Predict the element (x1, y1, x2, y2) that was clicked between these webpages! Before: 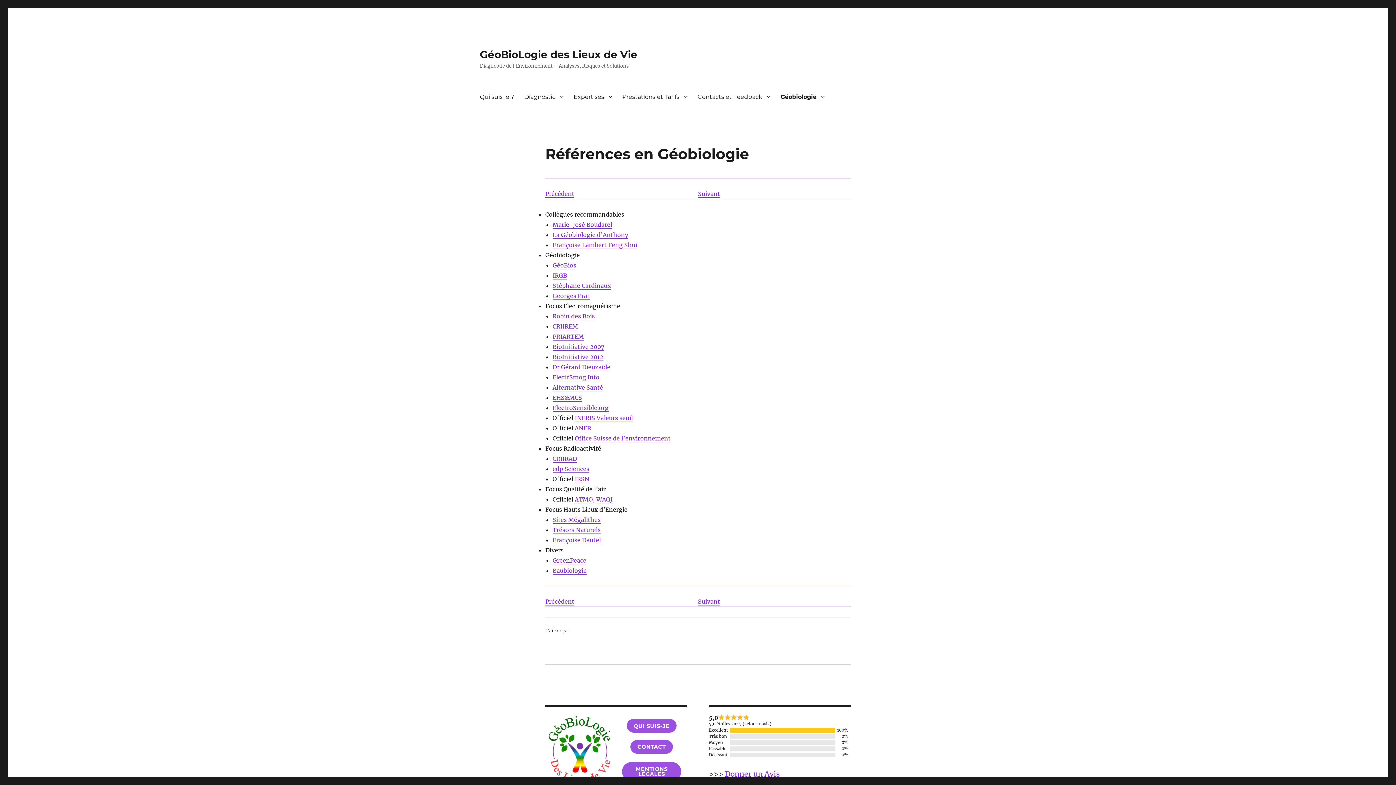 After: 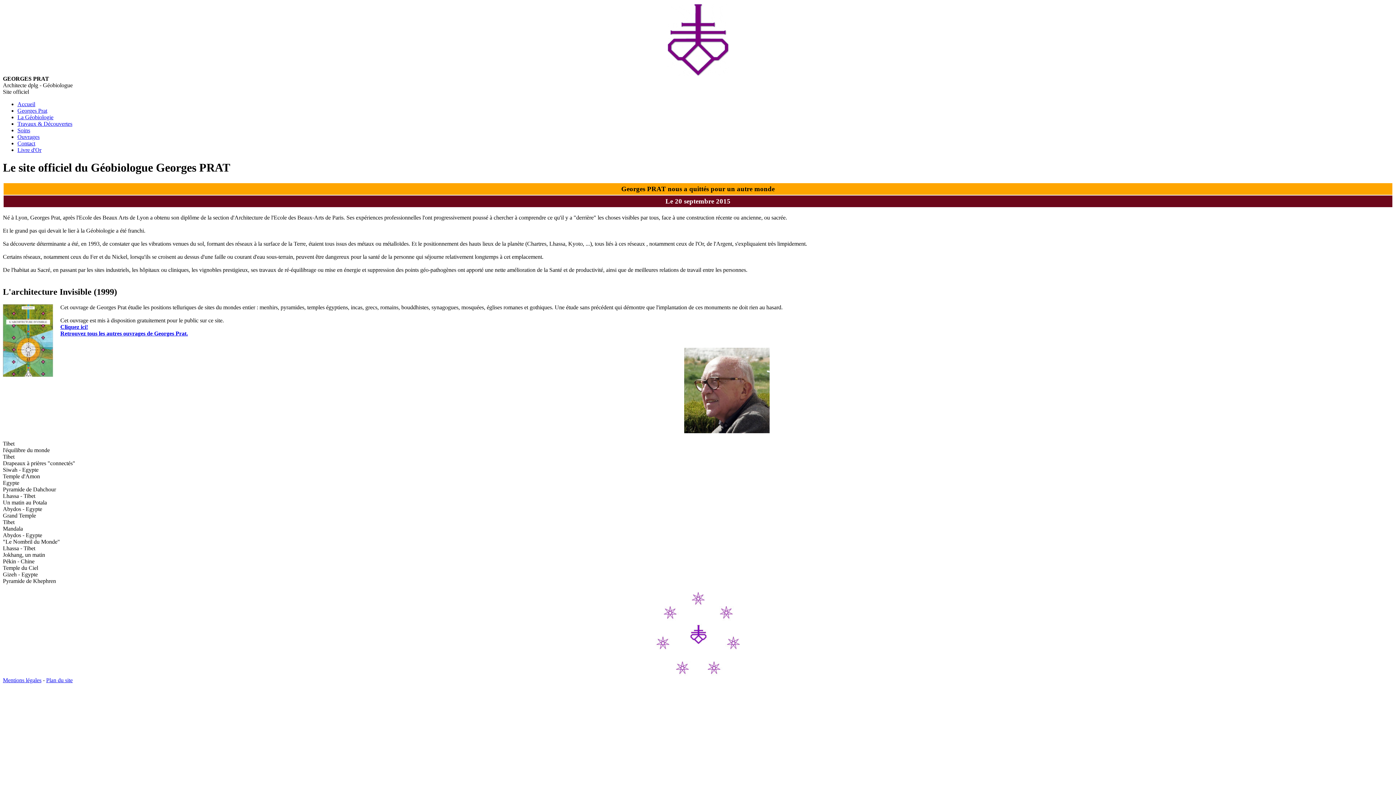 Action: label: Georges Prat bbox: (552, 292, 589, 299)